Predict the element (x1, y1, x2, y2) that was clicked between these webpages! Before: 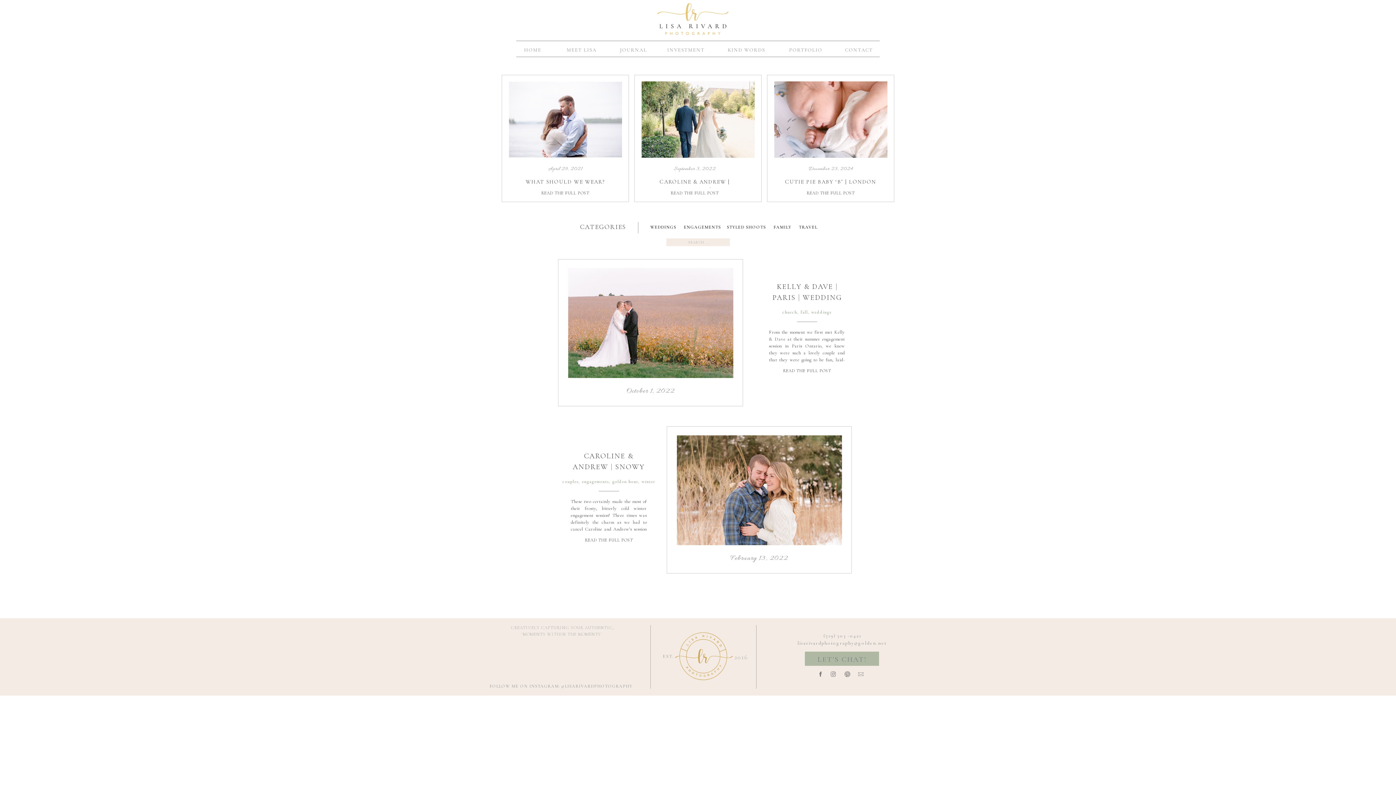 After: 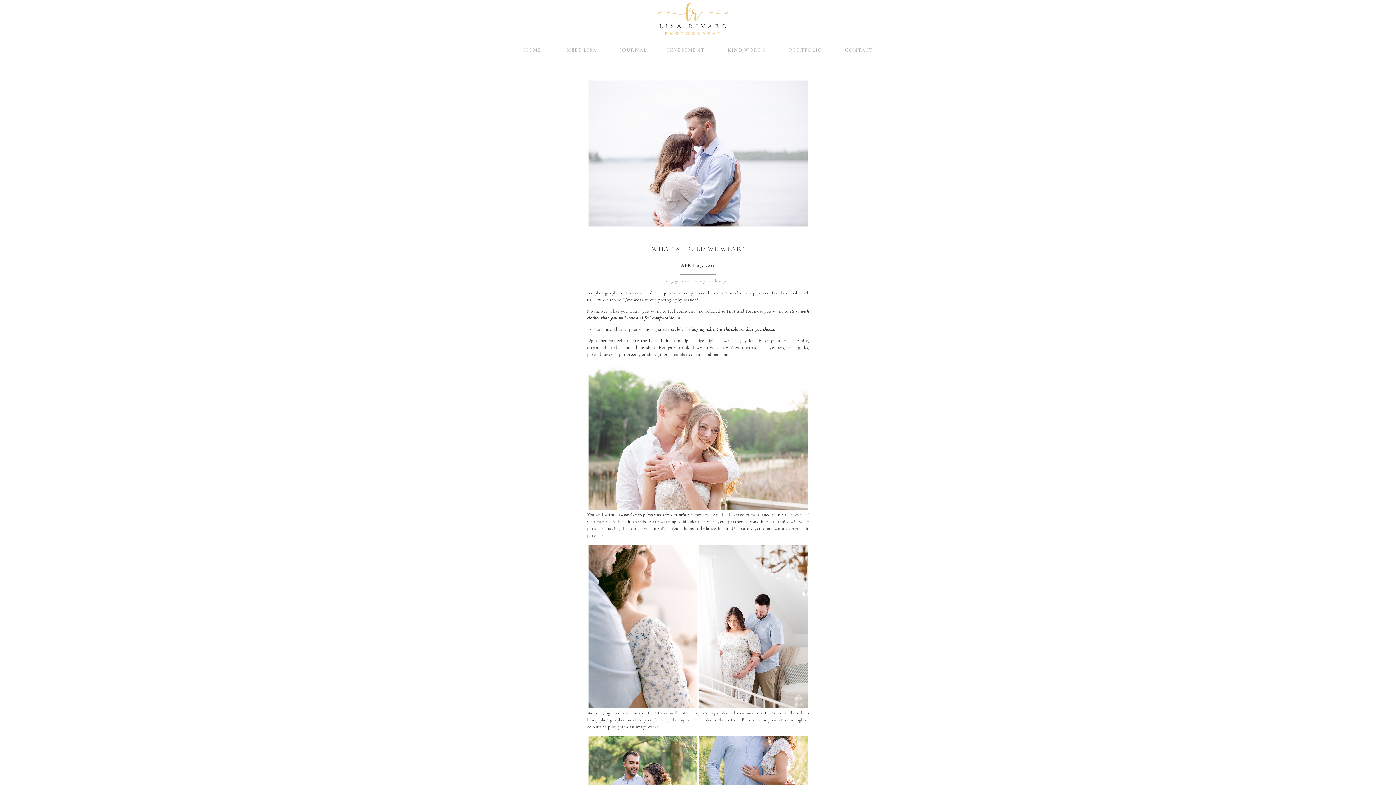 Action: bbox: (537, 189, 593, 196) label: READ THE FULL POST